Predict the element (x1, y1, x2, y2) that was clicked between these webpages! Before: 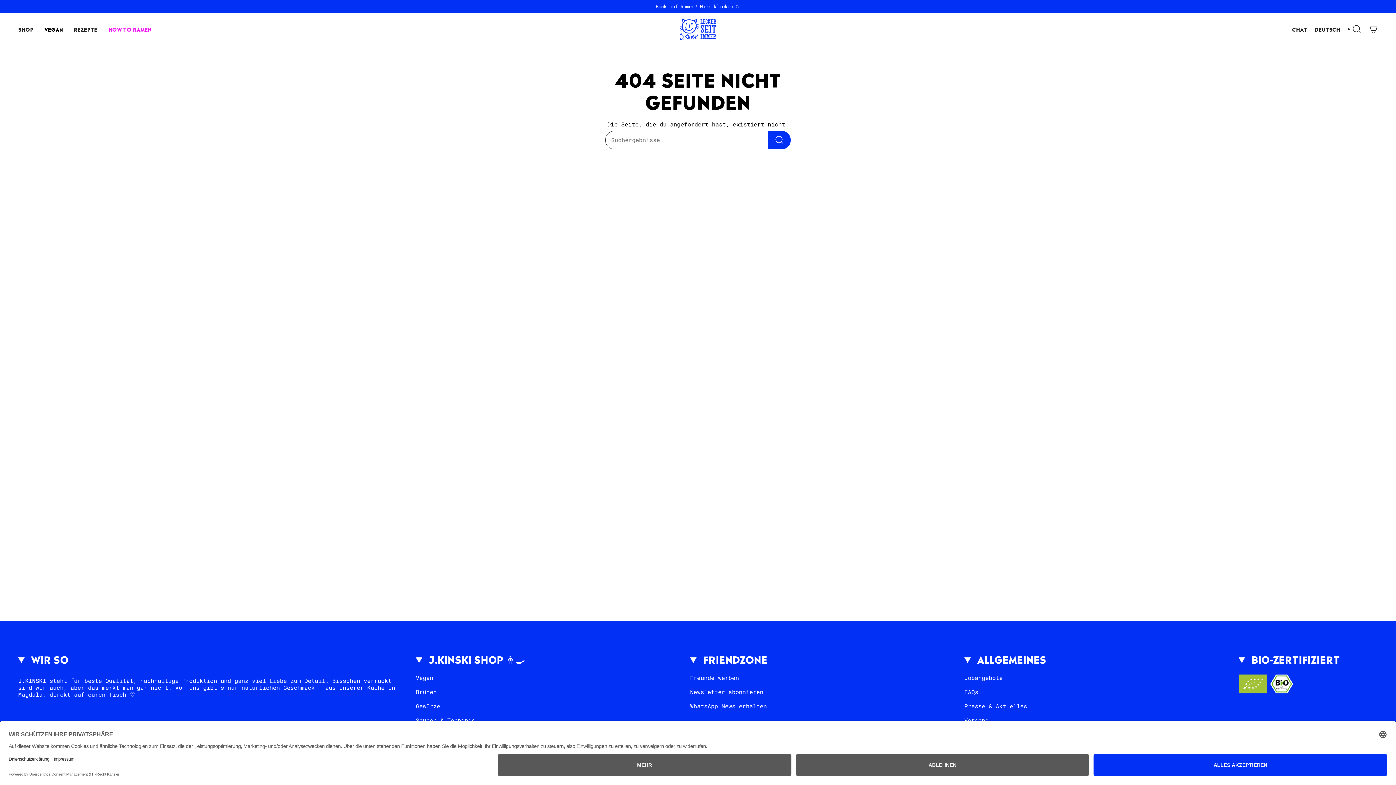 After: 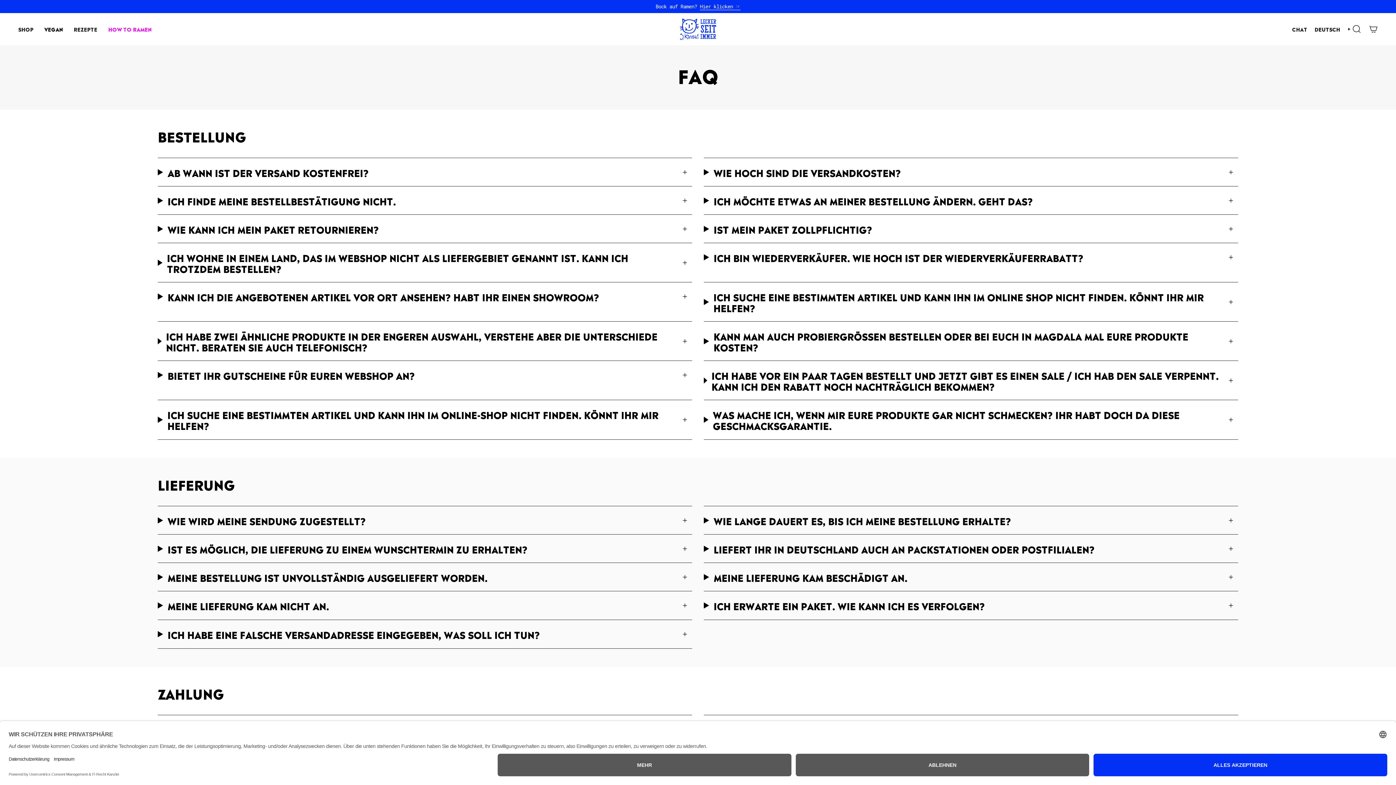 Action: bbox: (964, 688, 978, 695) label: FAQs